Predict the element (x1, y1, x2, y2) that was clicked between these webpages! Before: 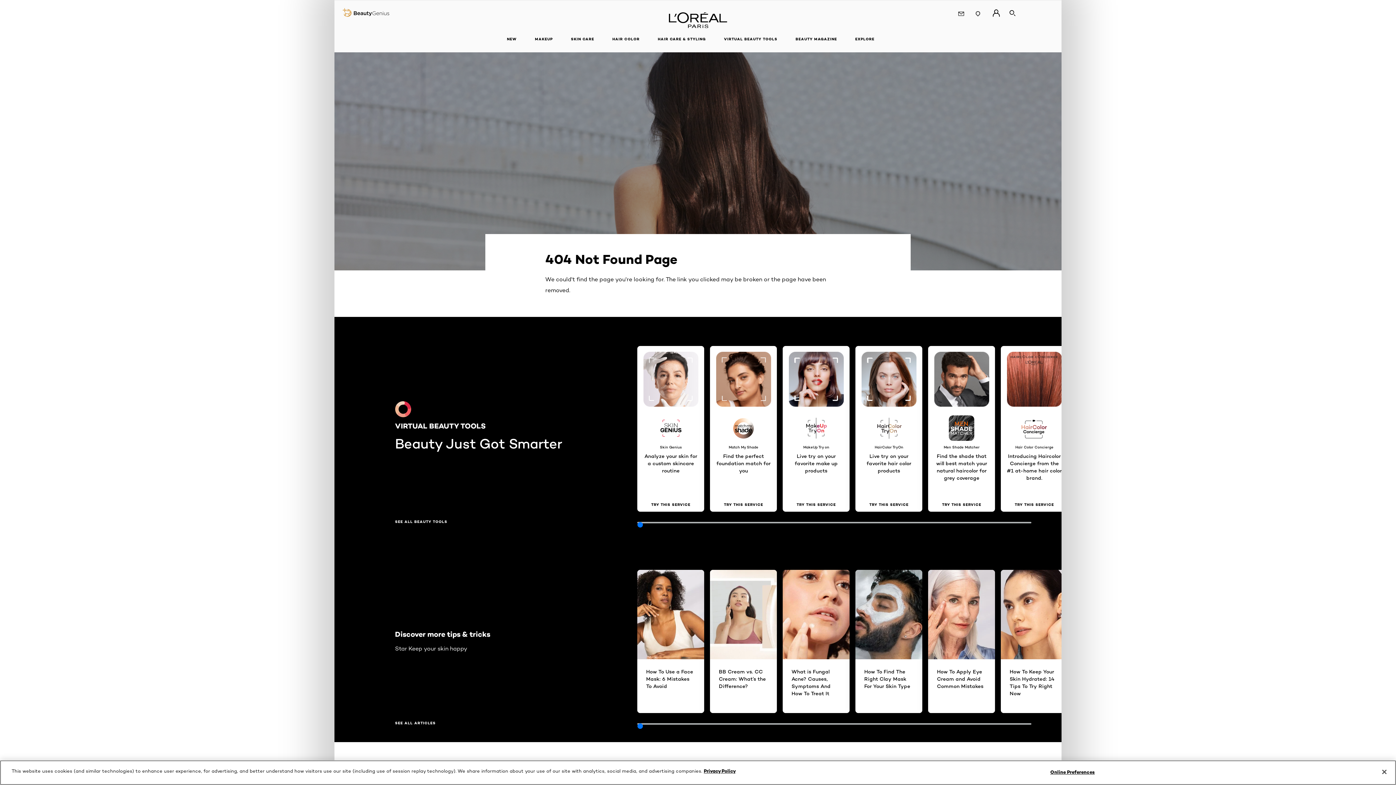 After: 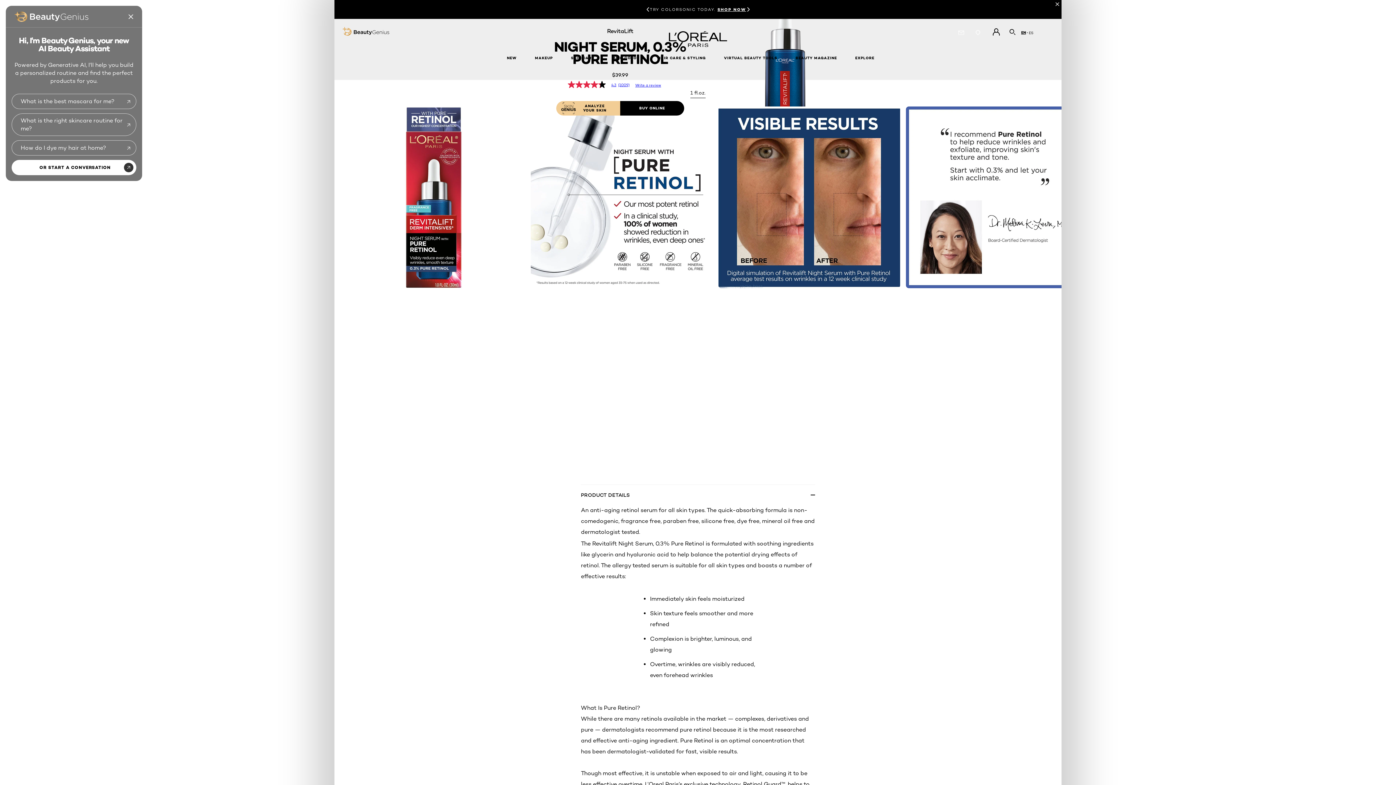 Action: label: TRY THIS SERVICE Analyze your skin for a custom skincare routine bbox: (637, 497, 704, 512)